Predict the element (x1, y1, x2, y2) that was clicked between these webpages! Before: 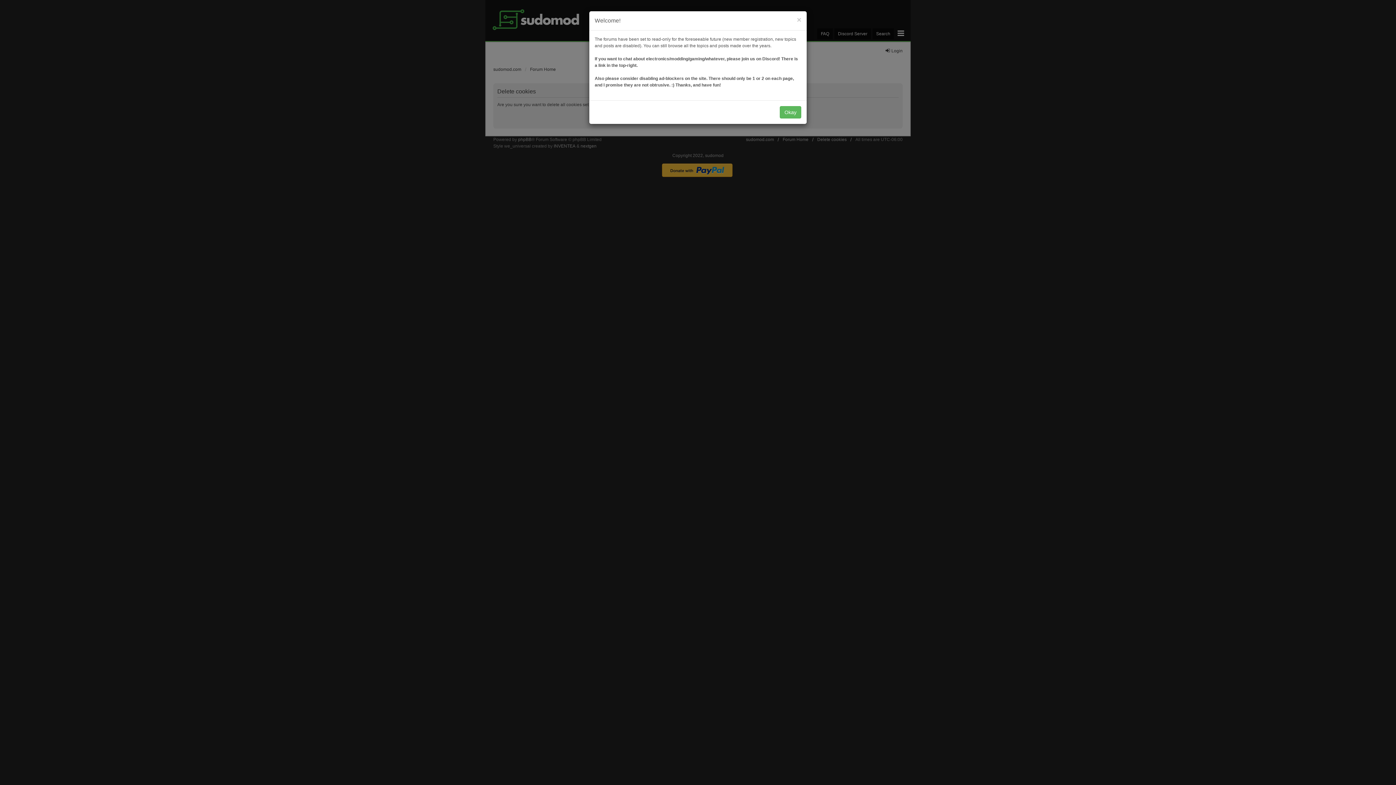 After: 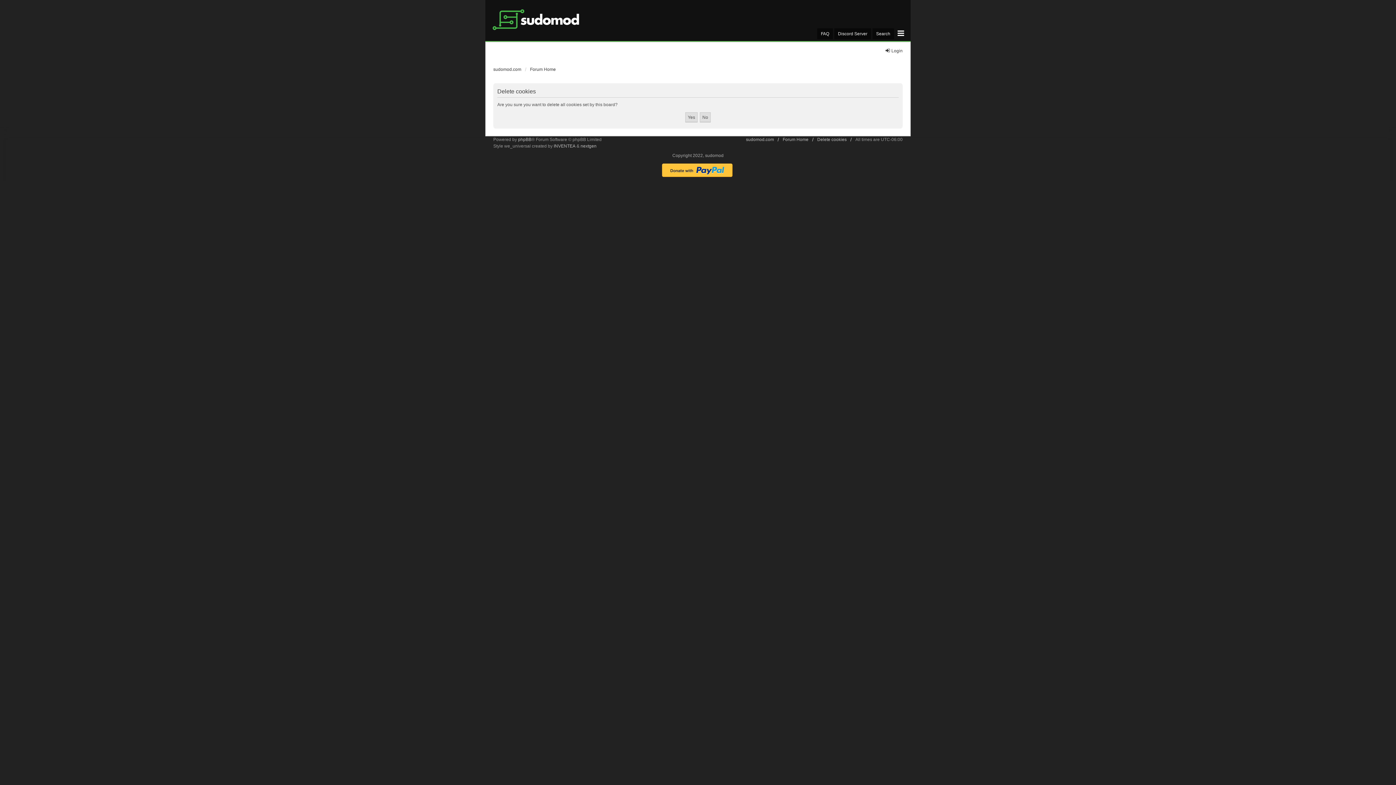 Action: bbox: (797, 16, 801, 23) label: ×